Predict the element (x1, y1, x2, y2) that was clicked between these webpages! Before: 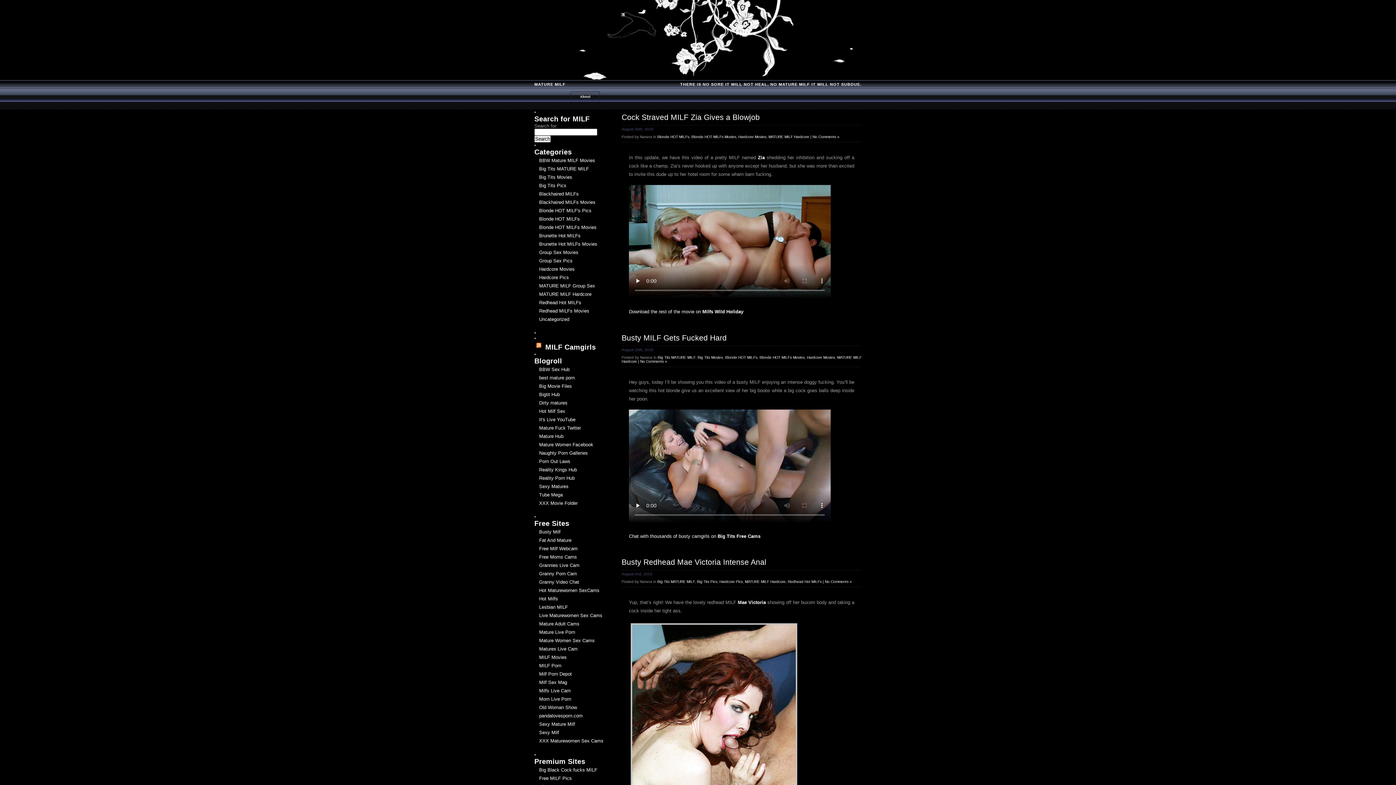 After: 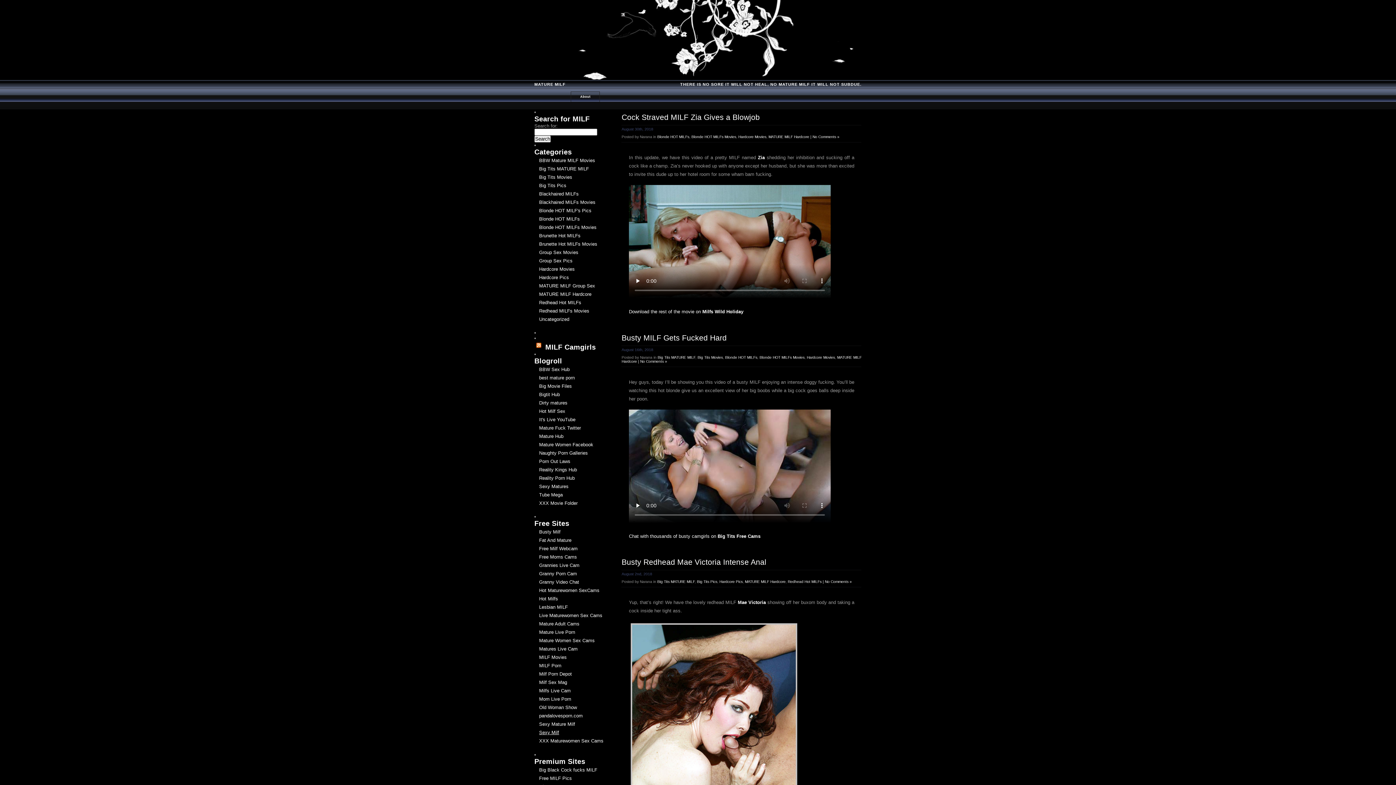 Action: label: Sexy Milf bbox: (539, 730, 559, 735)